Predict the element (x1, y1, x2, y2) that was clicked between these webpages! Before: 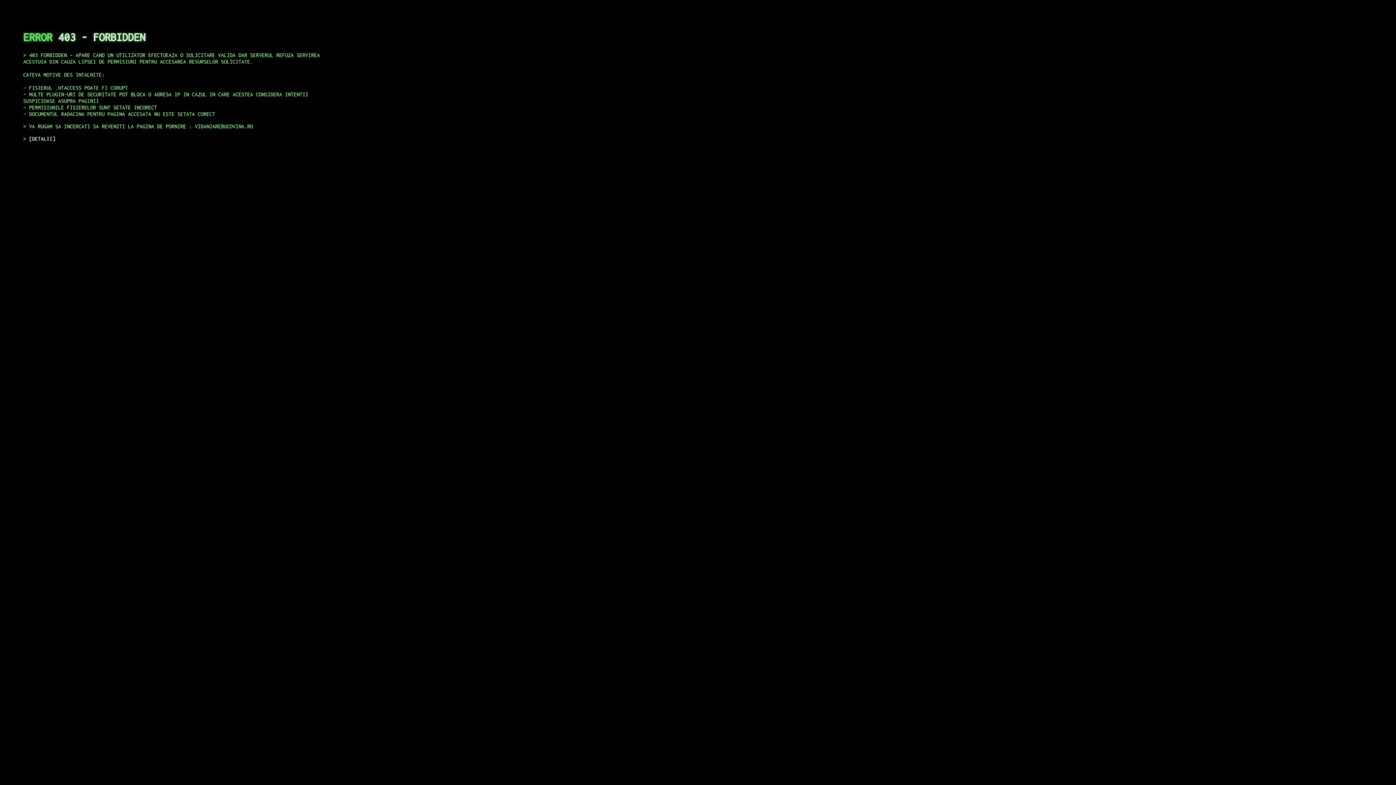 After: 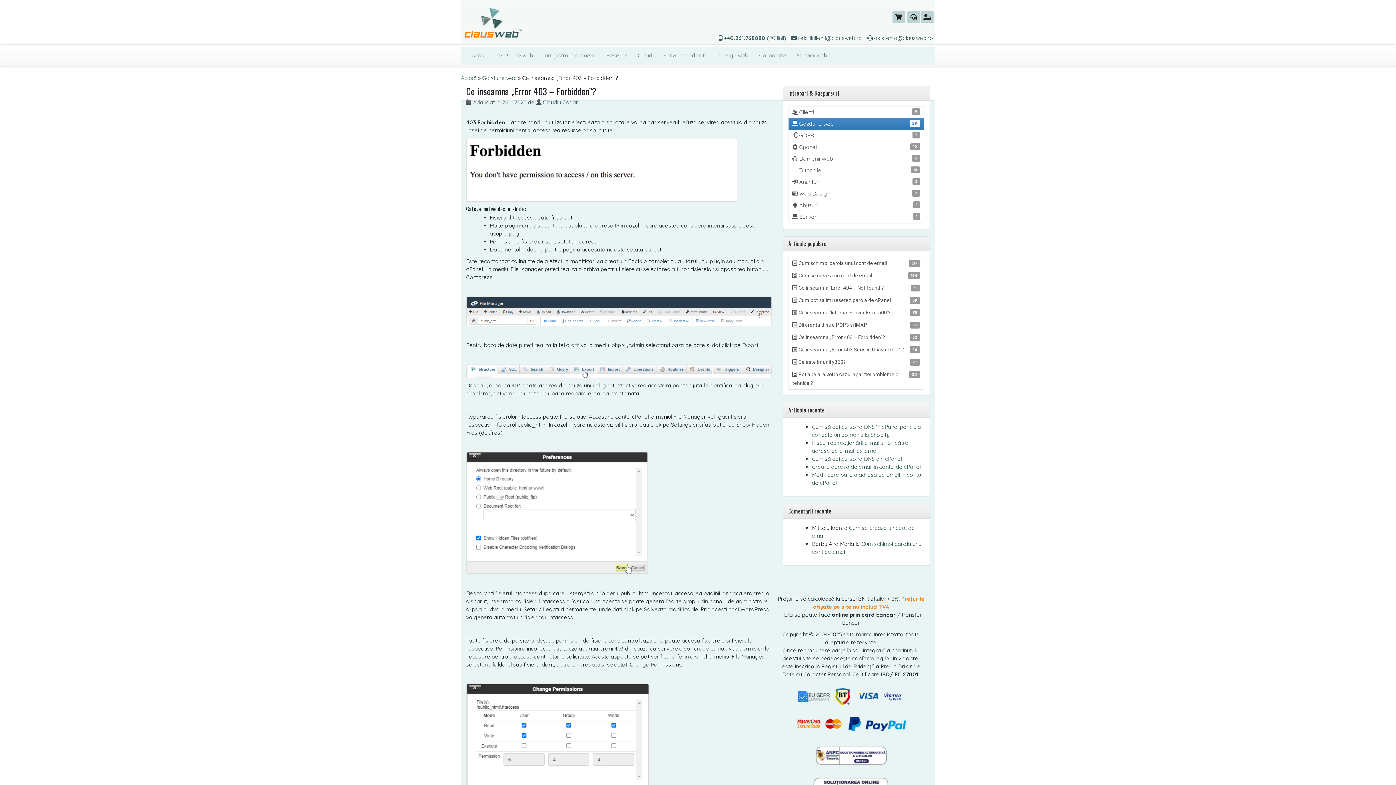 Action: bbox: (29, 135, 55, 141) label: DETALII